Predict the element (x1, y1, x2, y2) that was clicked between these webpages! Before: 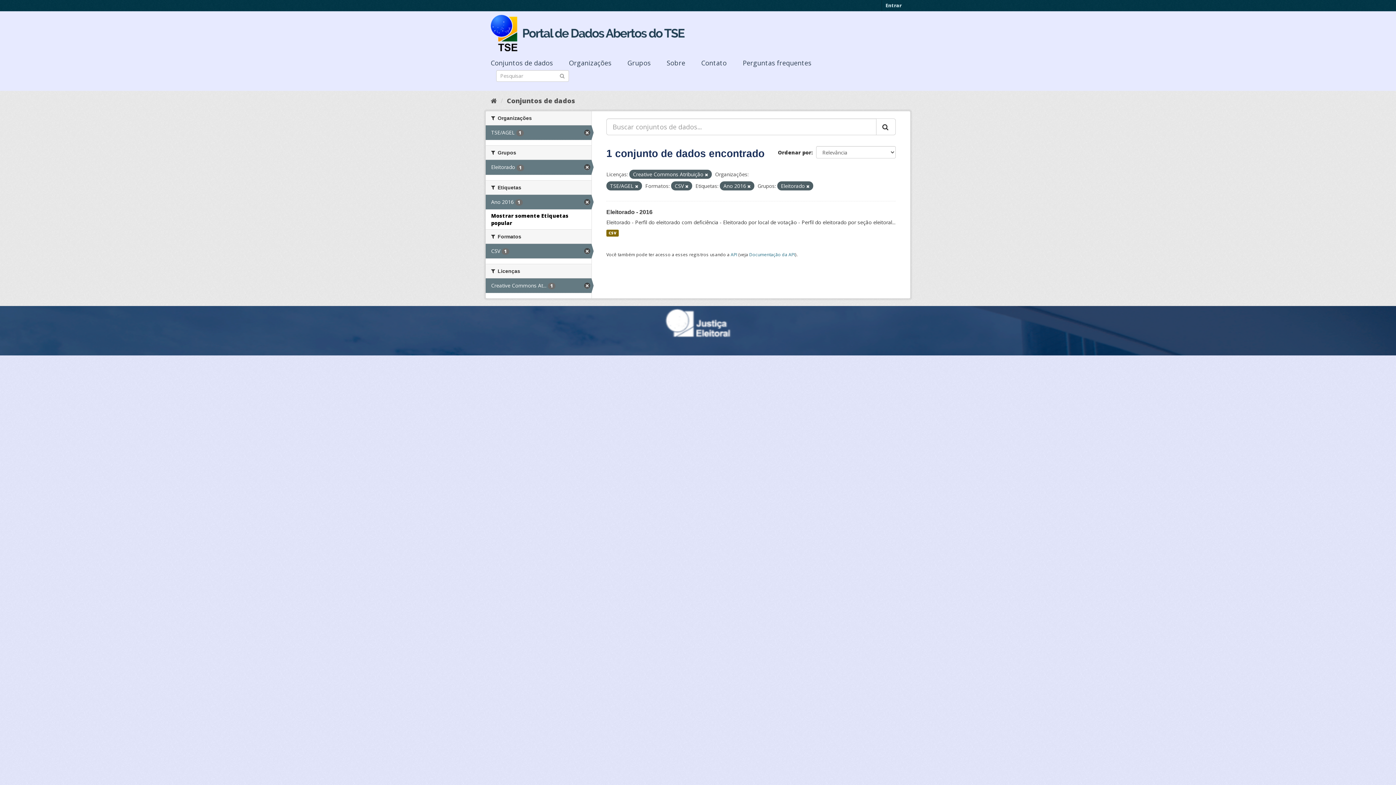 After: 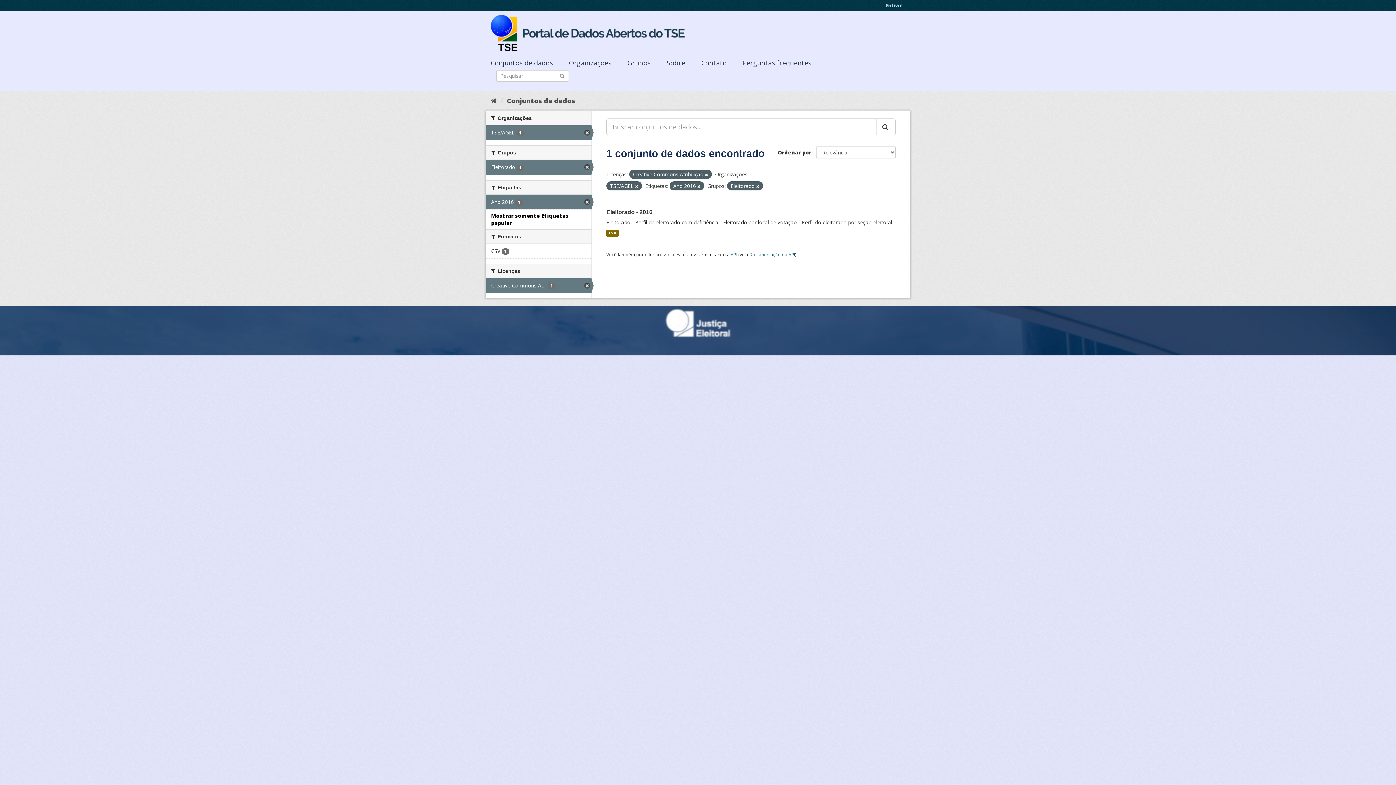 Action: label: CSV 1 bbox: (485, 243, 591, 258)